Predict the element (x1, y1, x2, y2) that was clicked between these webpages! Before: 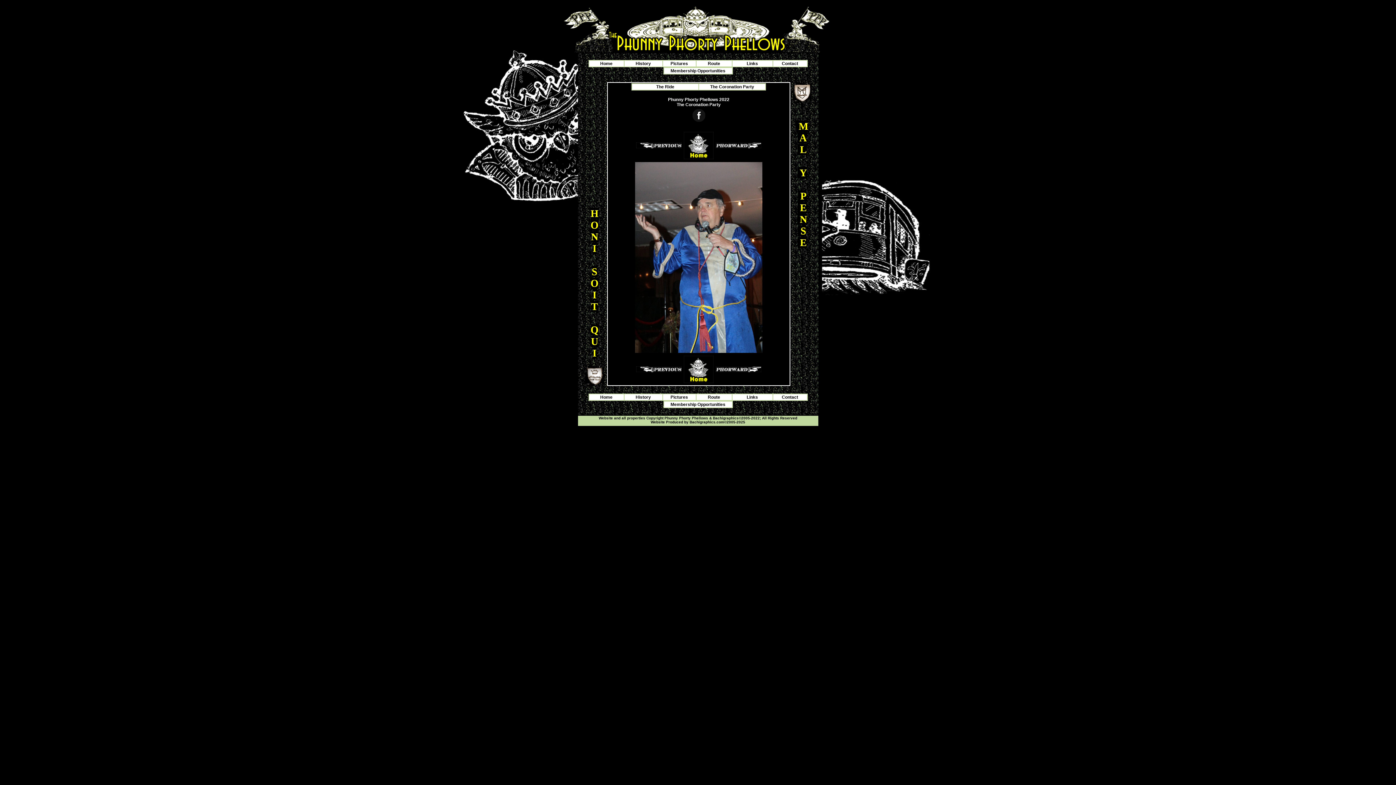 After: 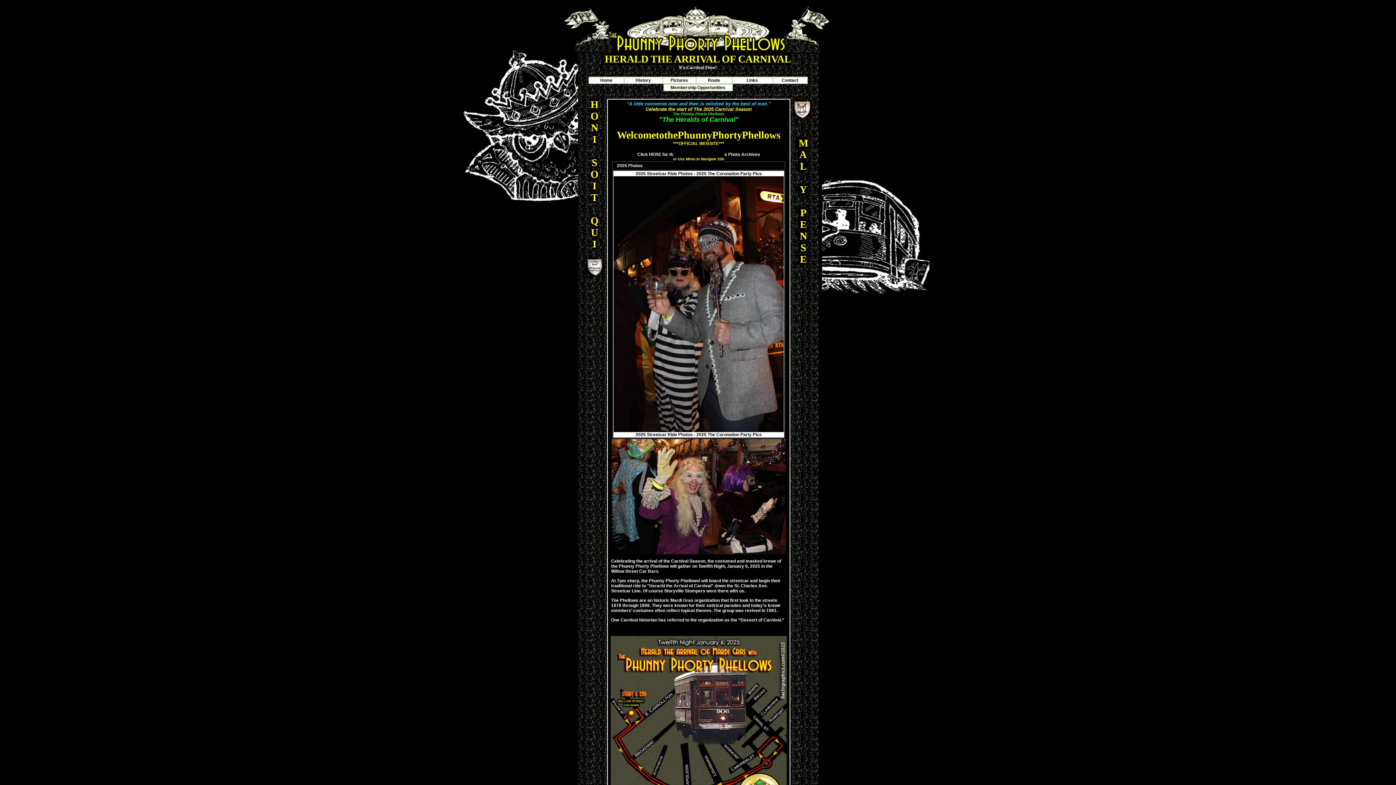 Action: bbox: (600, 394, 612, 400) label: Home